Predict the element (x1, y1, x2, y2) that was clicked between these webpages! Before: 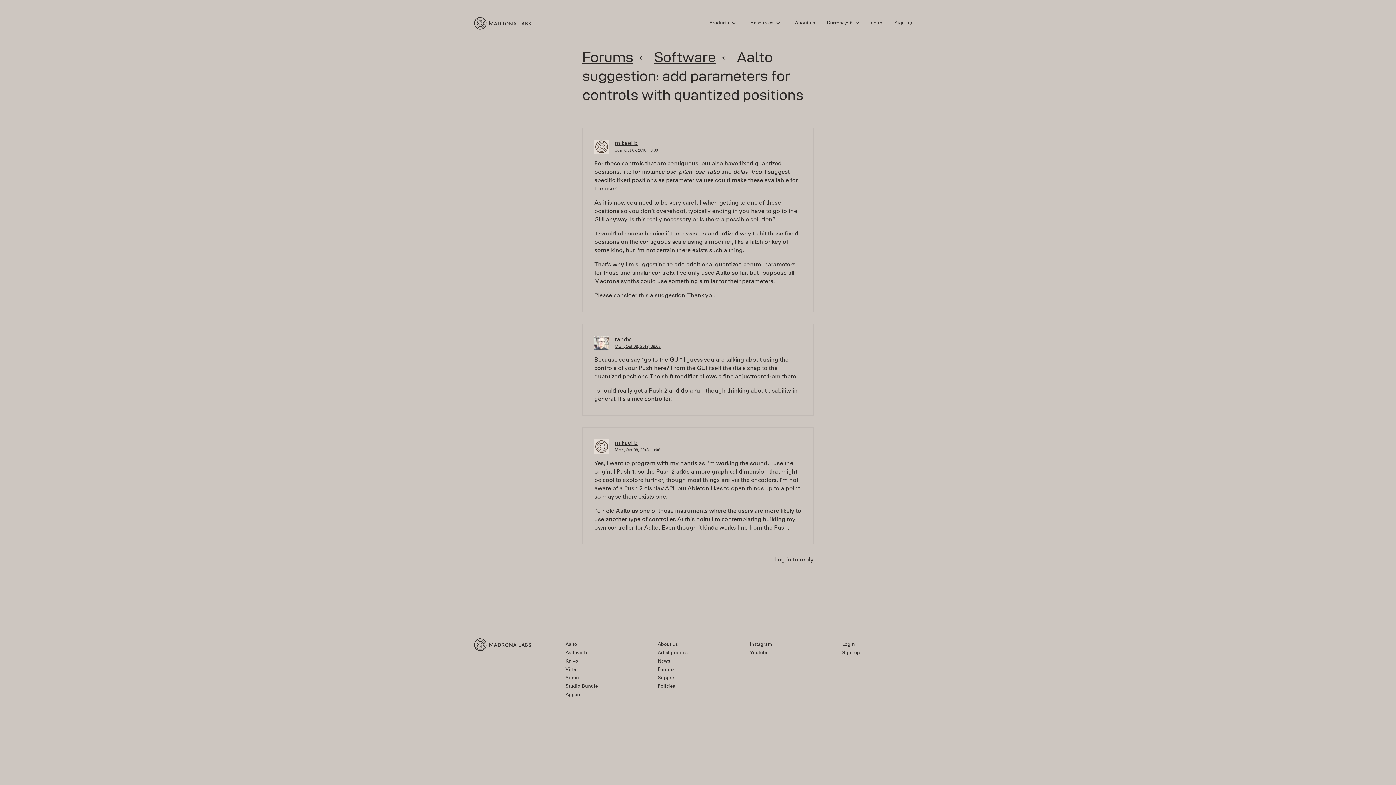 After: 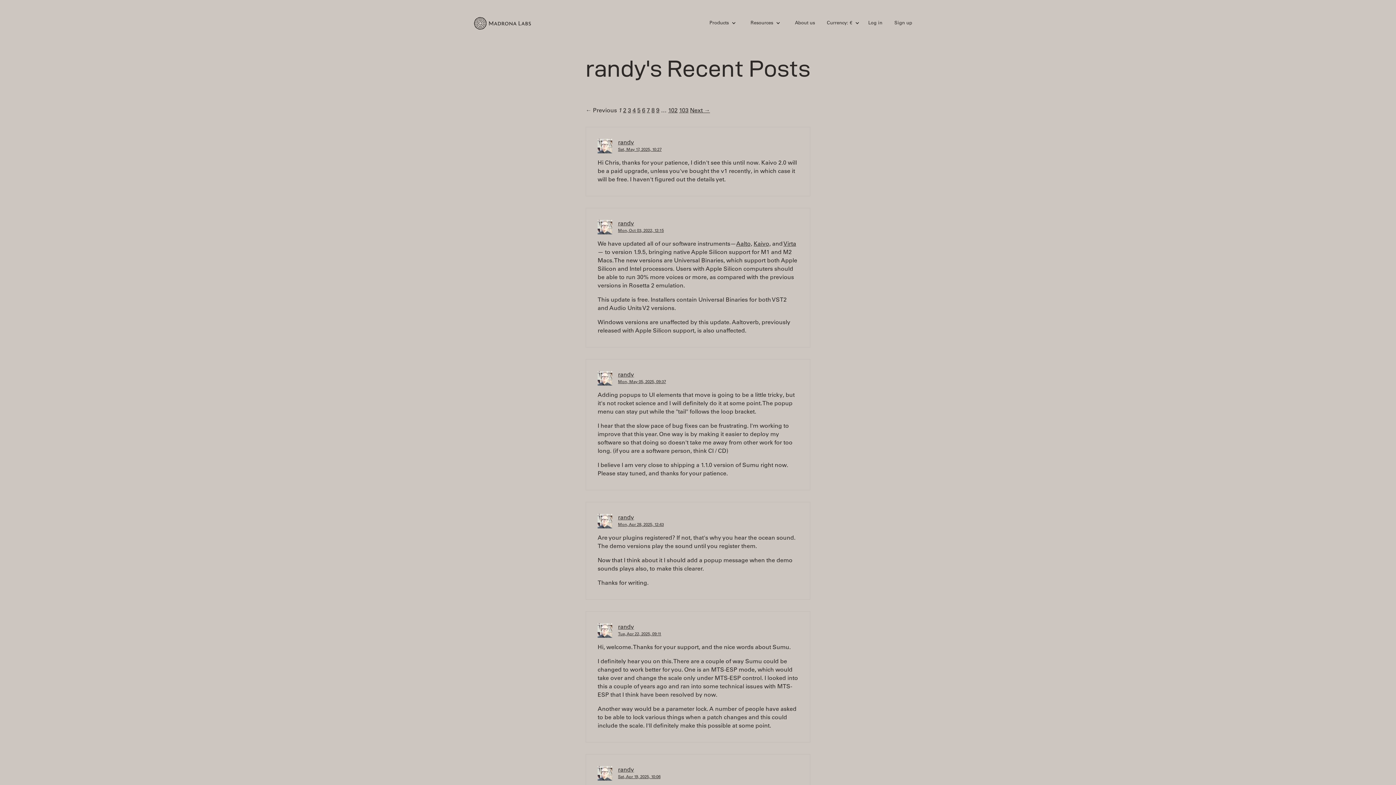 Action: label: randy bbox: (614, 337, 630, 343)